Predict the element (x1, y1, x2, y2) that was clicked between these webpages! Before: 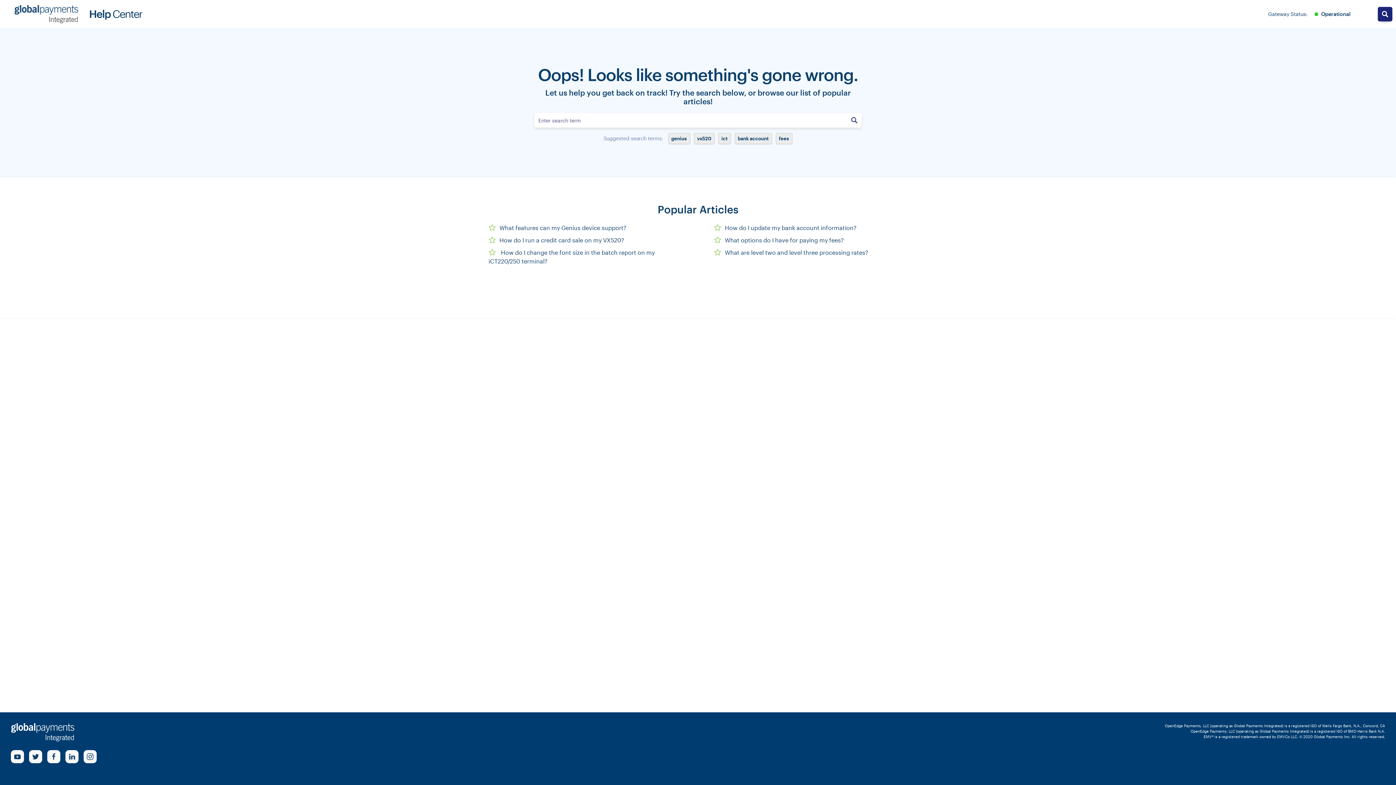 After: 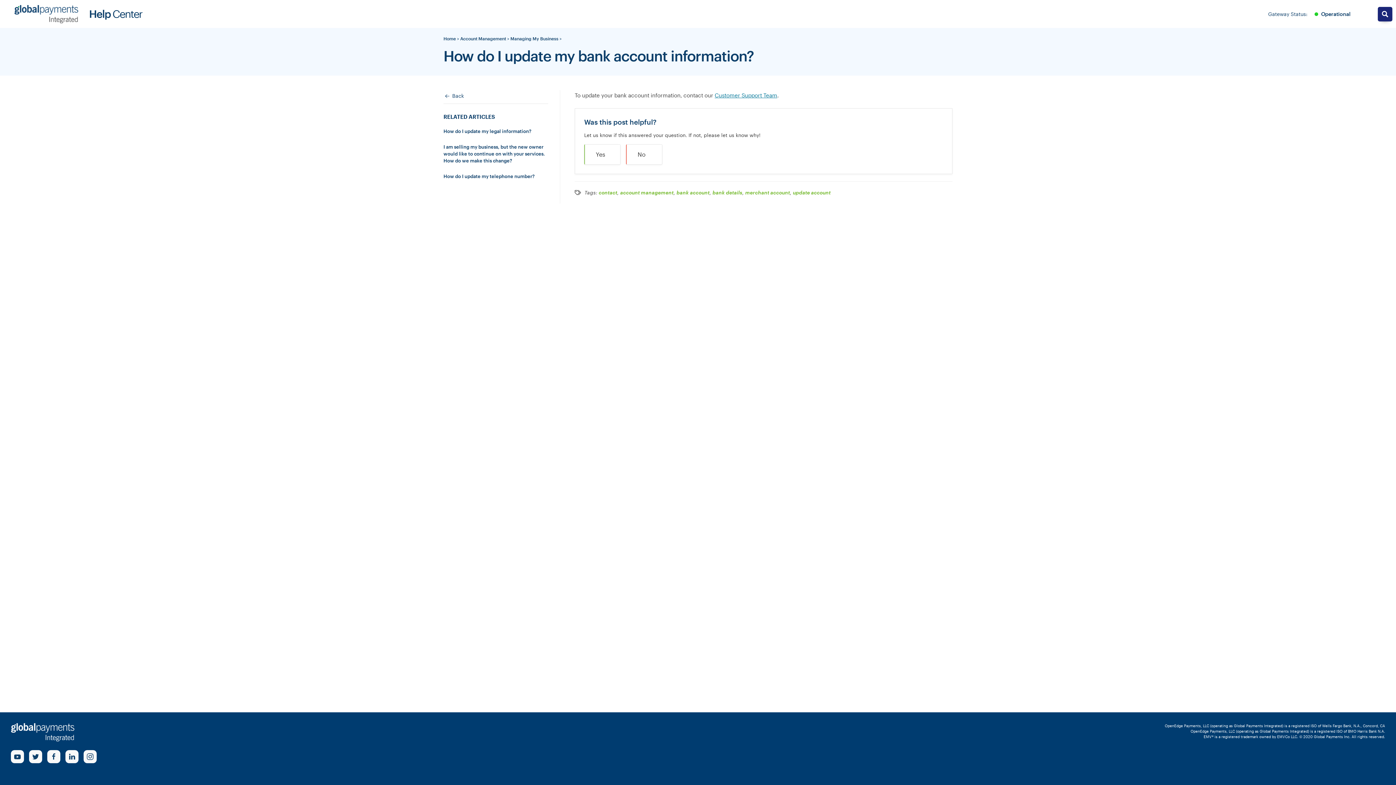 Action: bbox: (714, 224, 856, 231) label: How do I update my bank account information?